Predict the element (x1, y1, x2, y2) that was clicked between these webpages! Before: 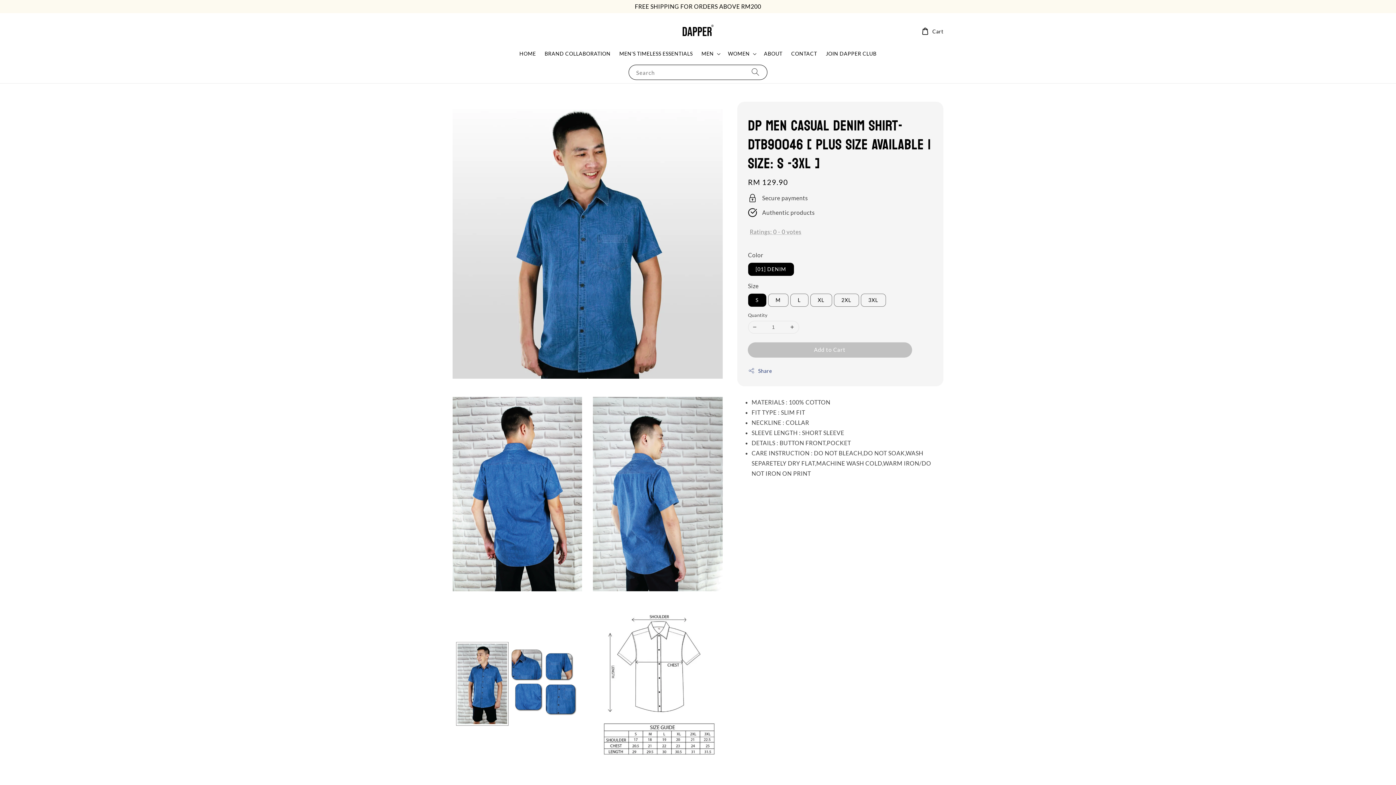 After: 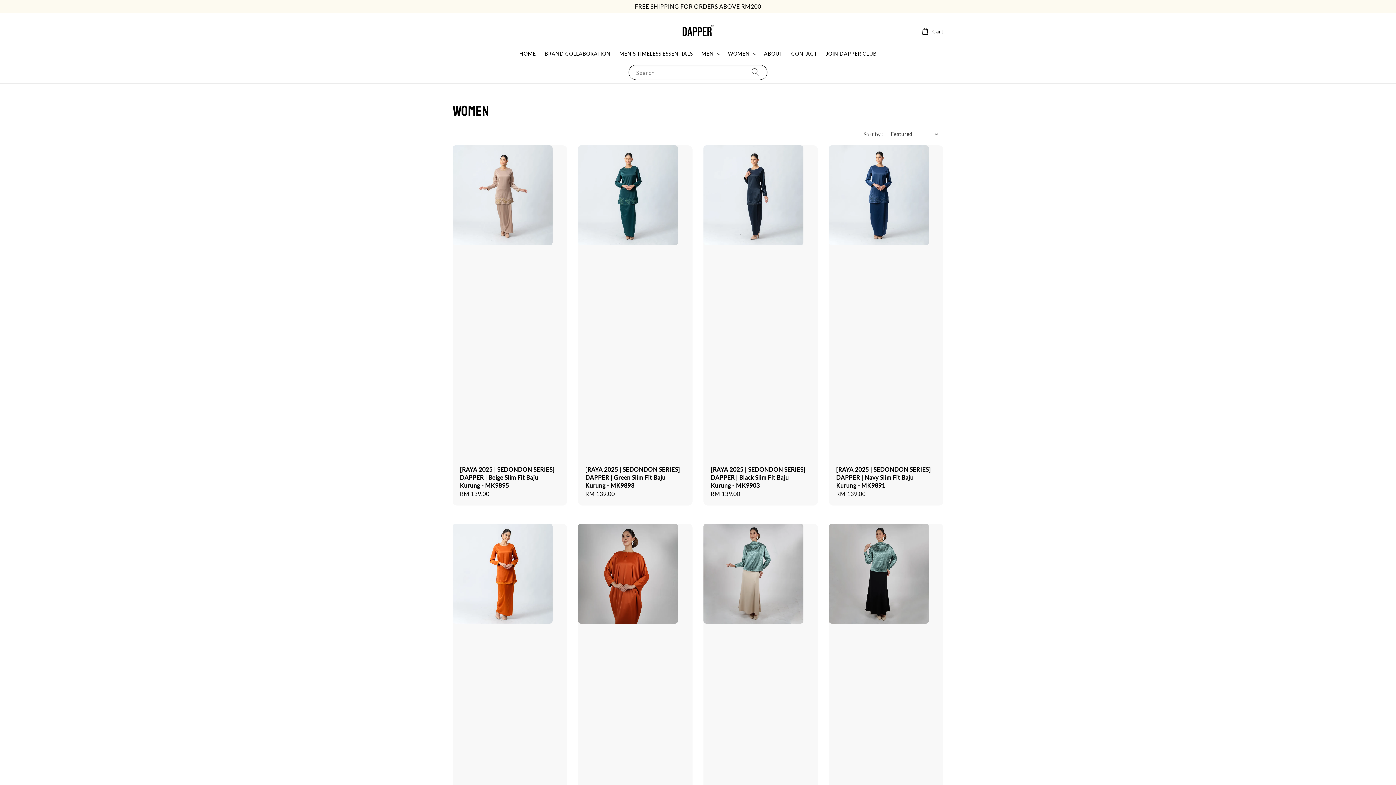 Action: bbox: (728, 50, 749, 56) label: WOMEN